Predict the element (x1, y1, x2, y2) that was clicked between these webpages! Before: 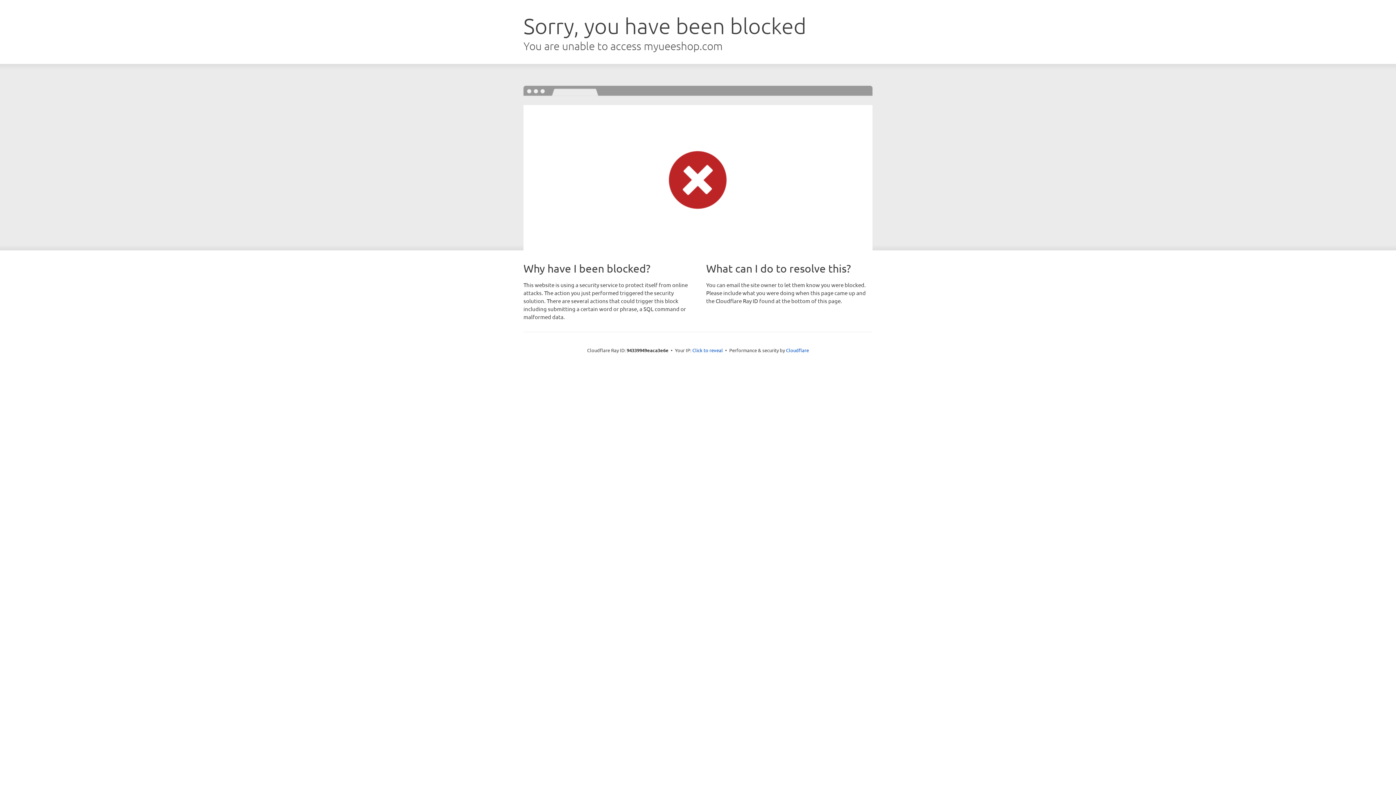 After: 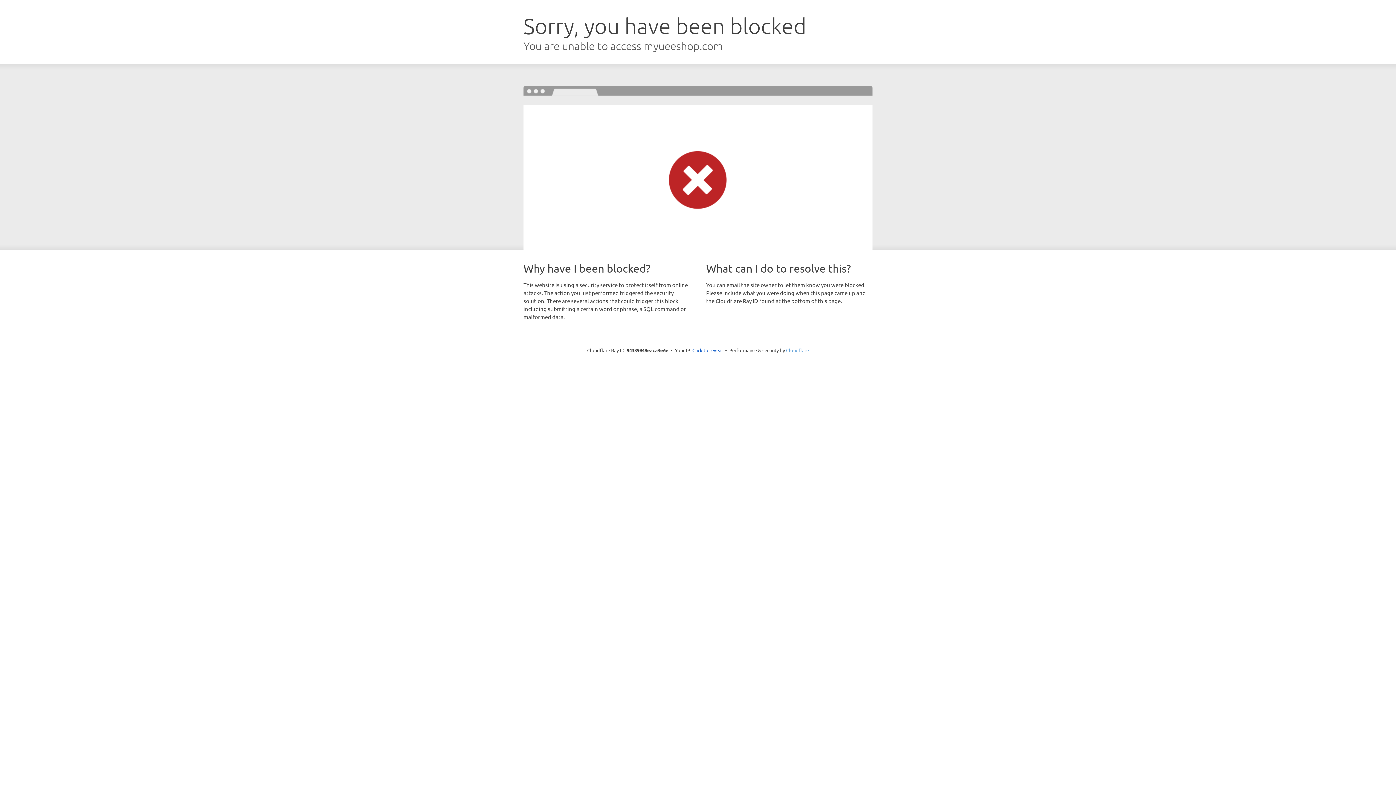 Action: bbox: (786, 347, 809, 353) label: Cloudflare